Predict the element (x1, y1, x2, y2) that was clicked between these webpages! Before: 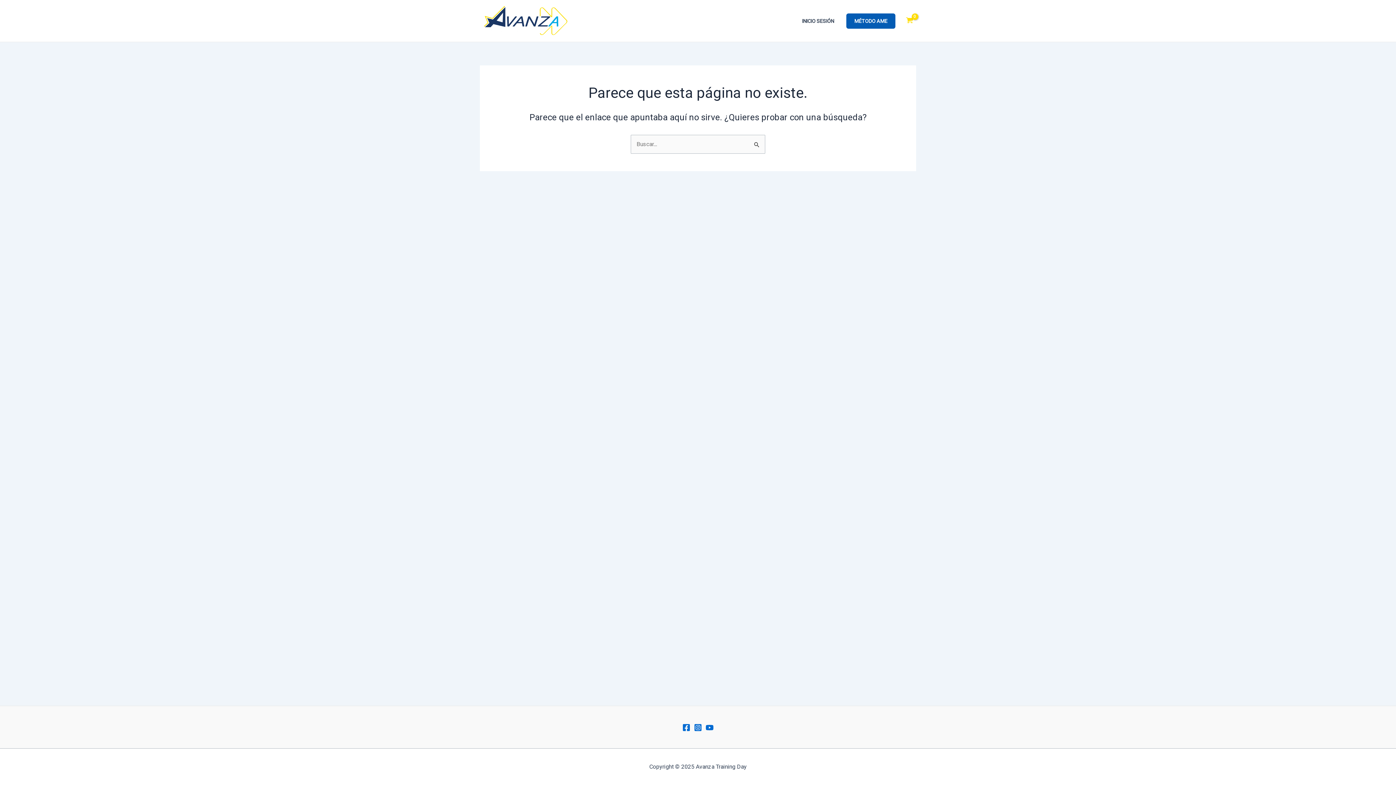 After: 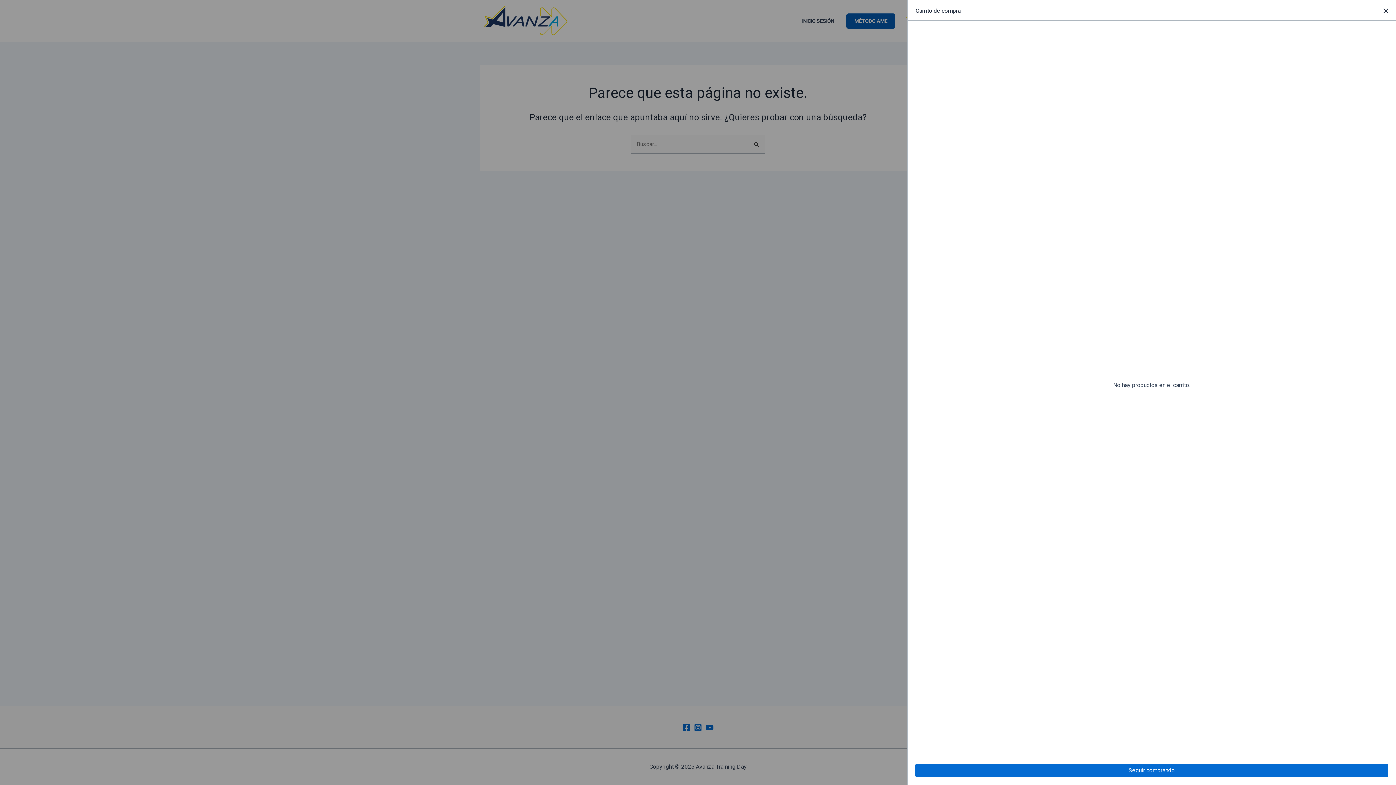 Action: bbox: (902, 14, 916, 27) label: View Shopping Cart, empty